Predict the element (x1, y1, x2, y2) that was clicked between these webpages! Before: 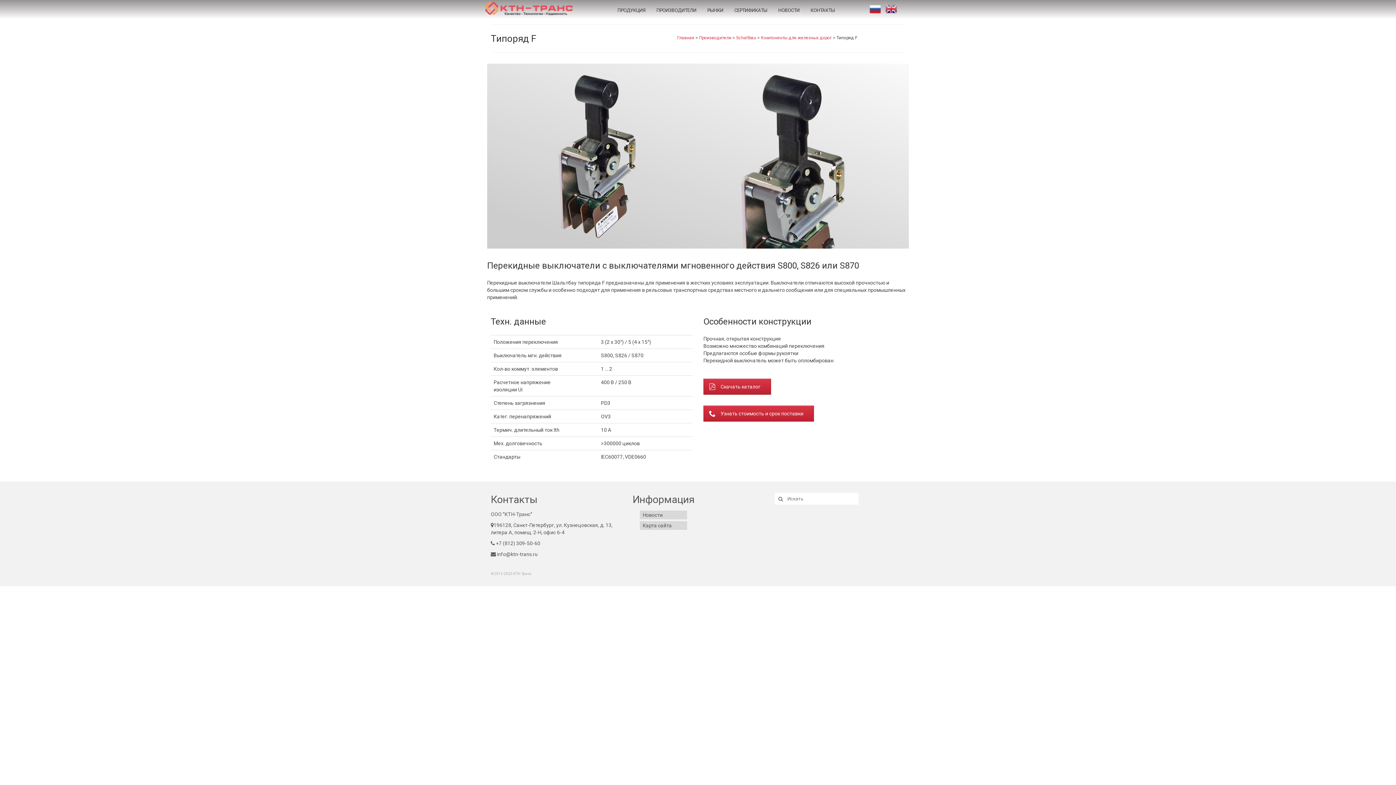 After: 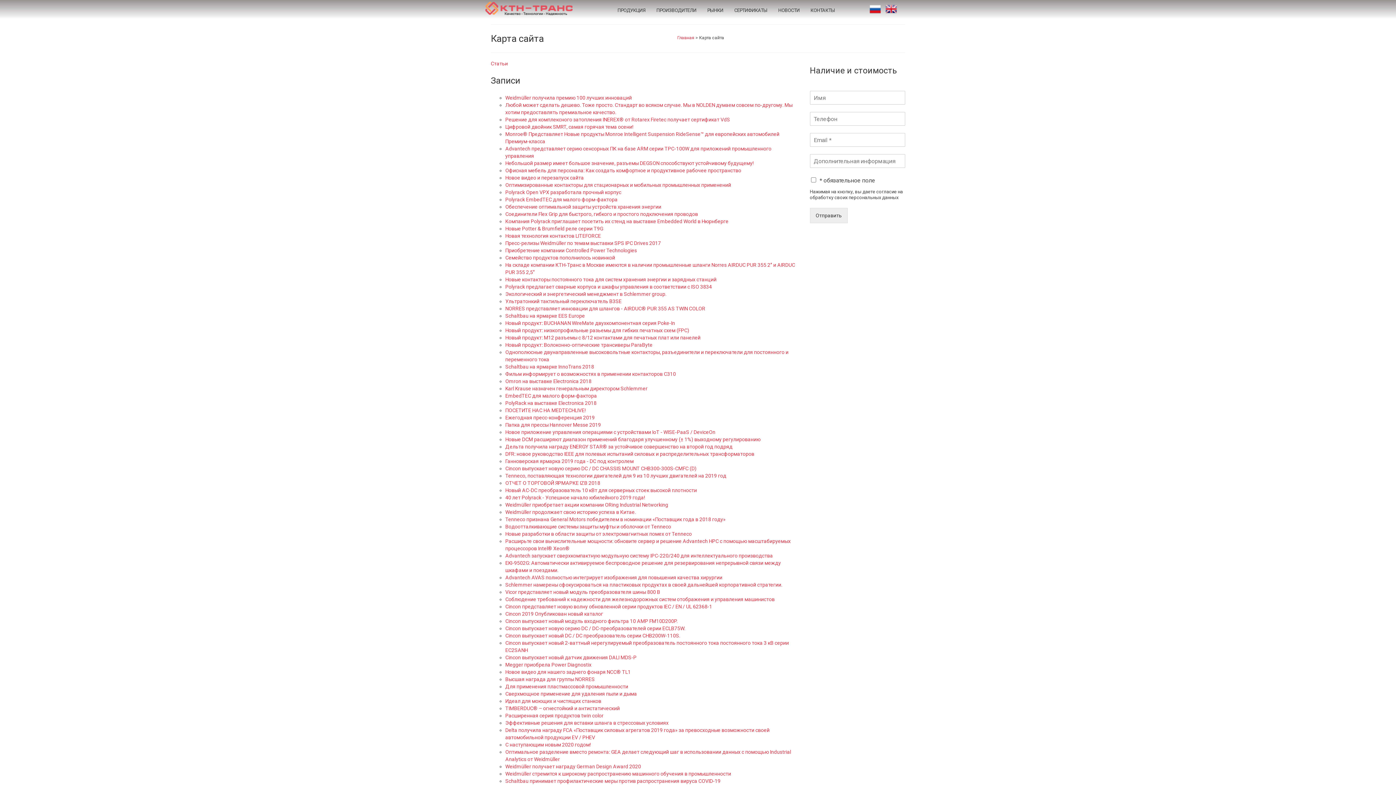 Action: bbox: (639, 521, 687, 530) label: Карта сайта